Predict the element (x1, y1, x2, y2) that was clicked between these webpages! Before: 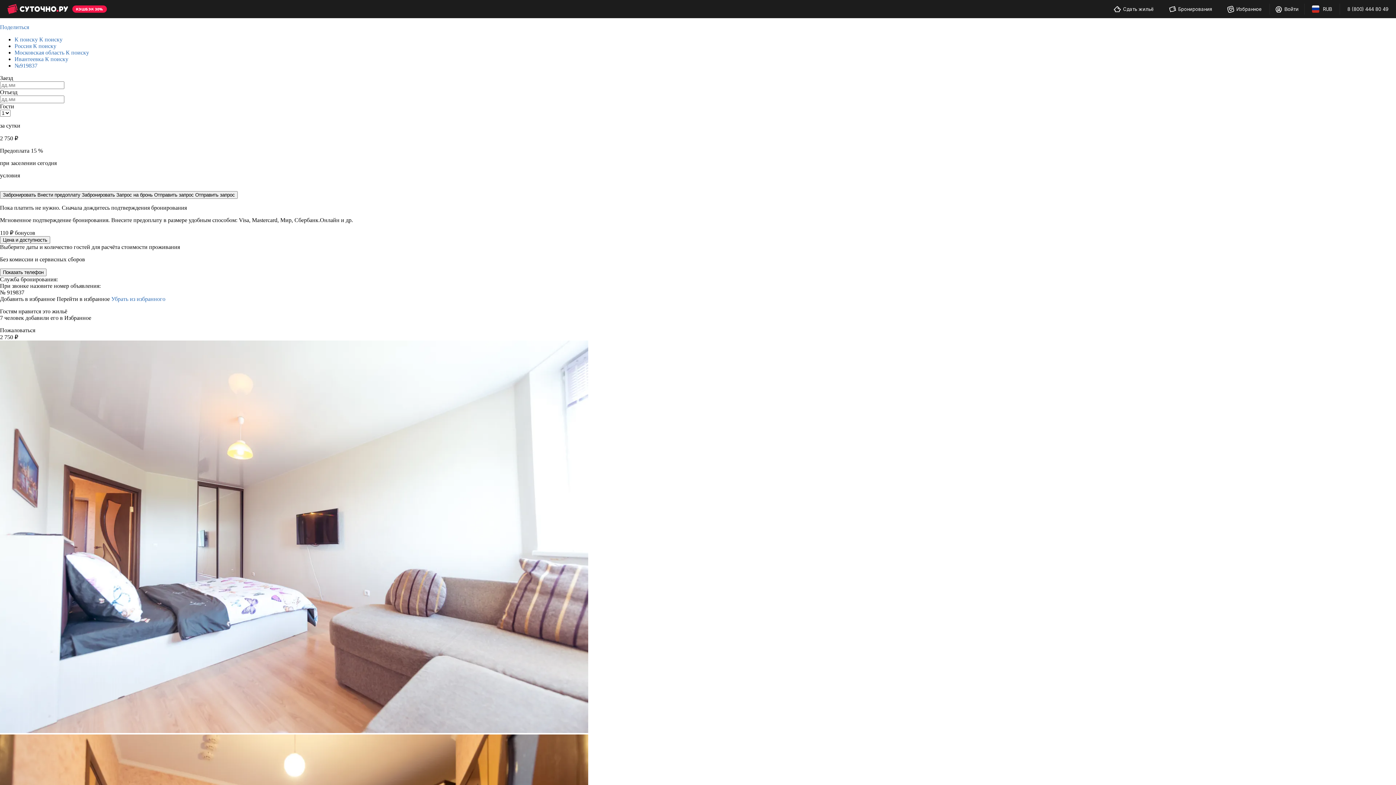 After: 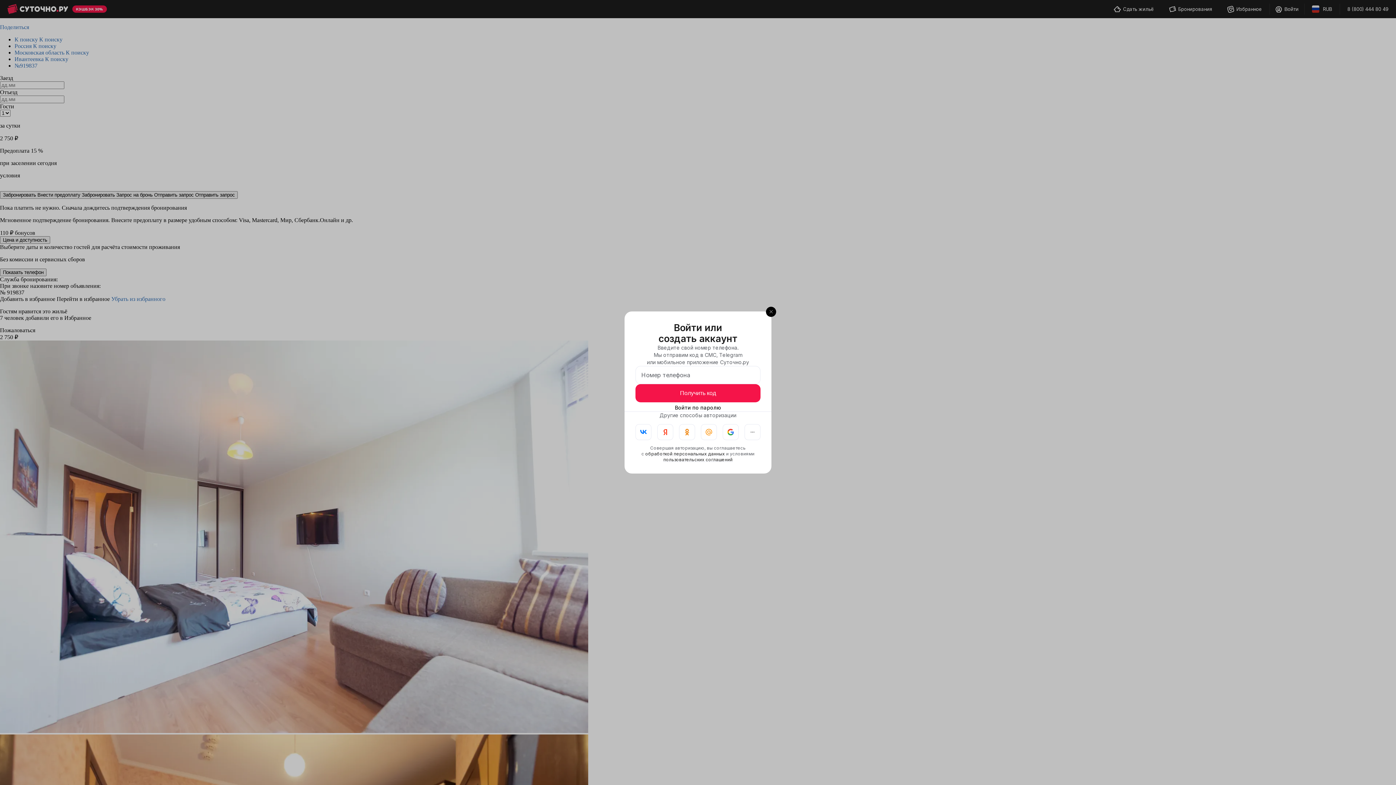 Action: label: Войти bbox: (1272, 3, 1301, 14)